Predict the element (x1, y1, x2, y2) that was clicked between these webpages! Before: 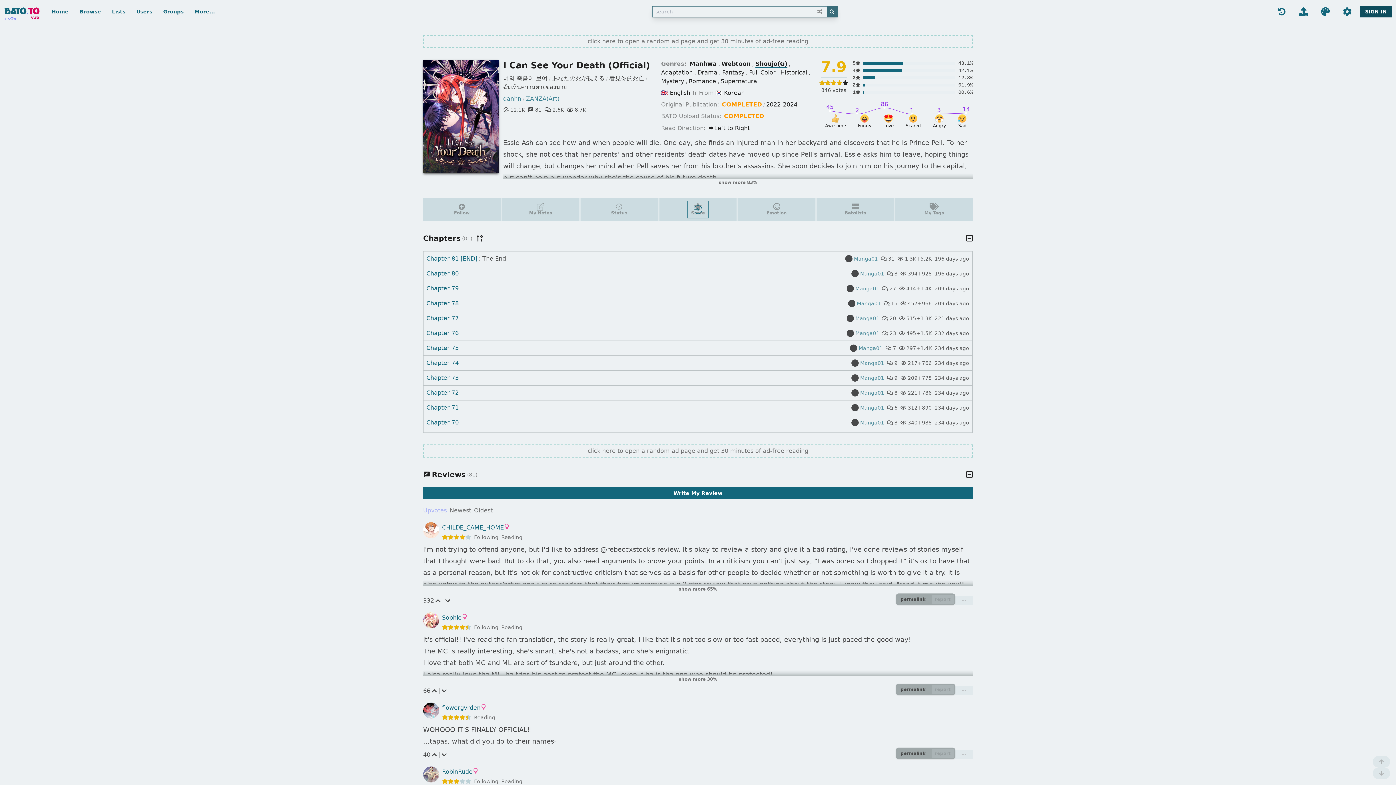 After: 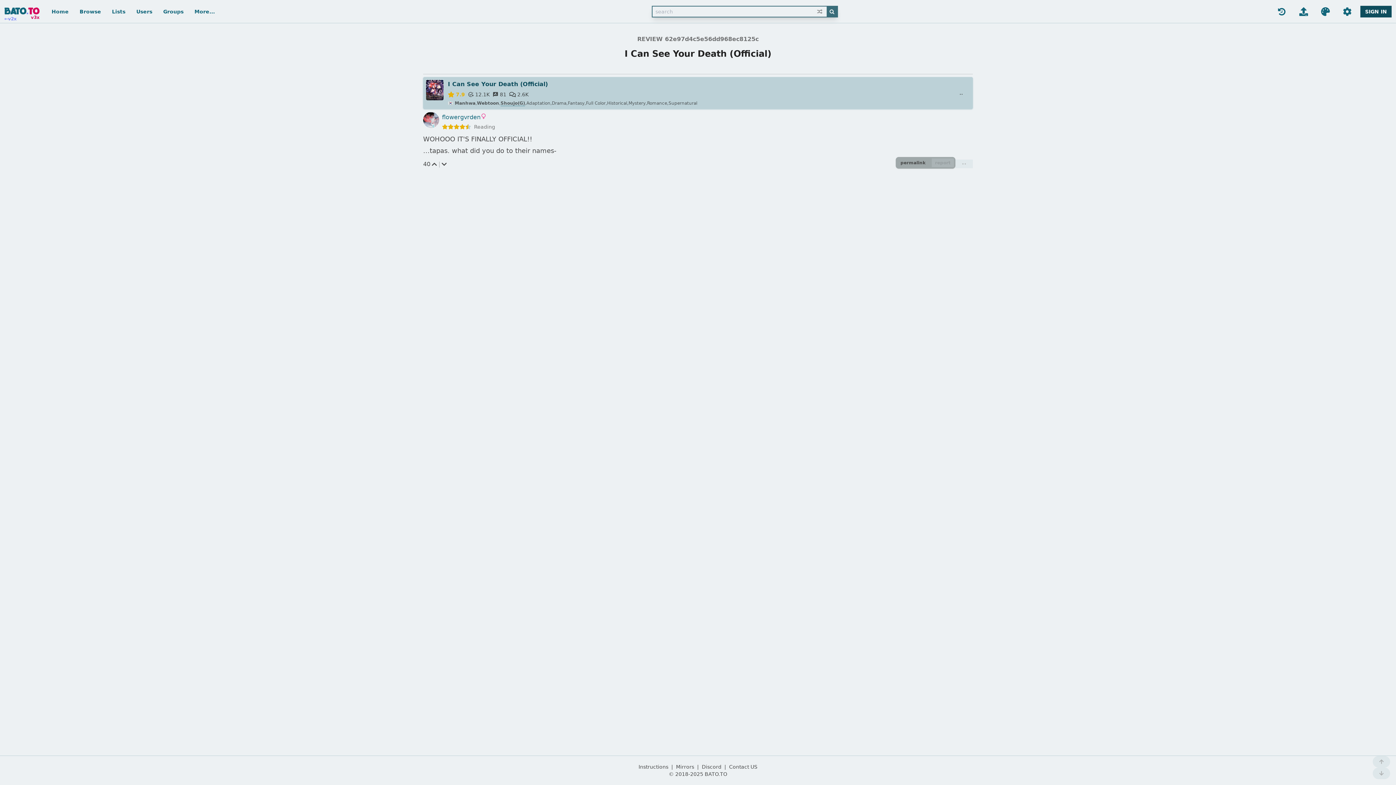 Action: bbox: (898, 749, 928, 757) label: permalink